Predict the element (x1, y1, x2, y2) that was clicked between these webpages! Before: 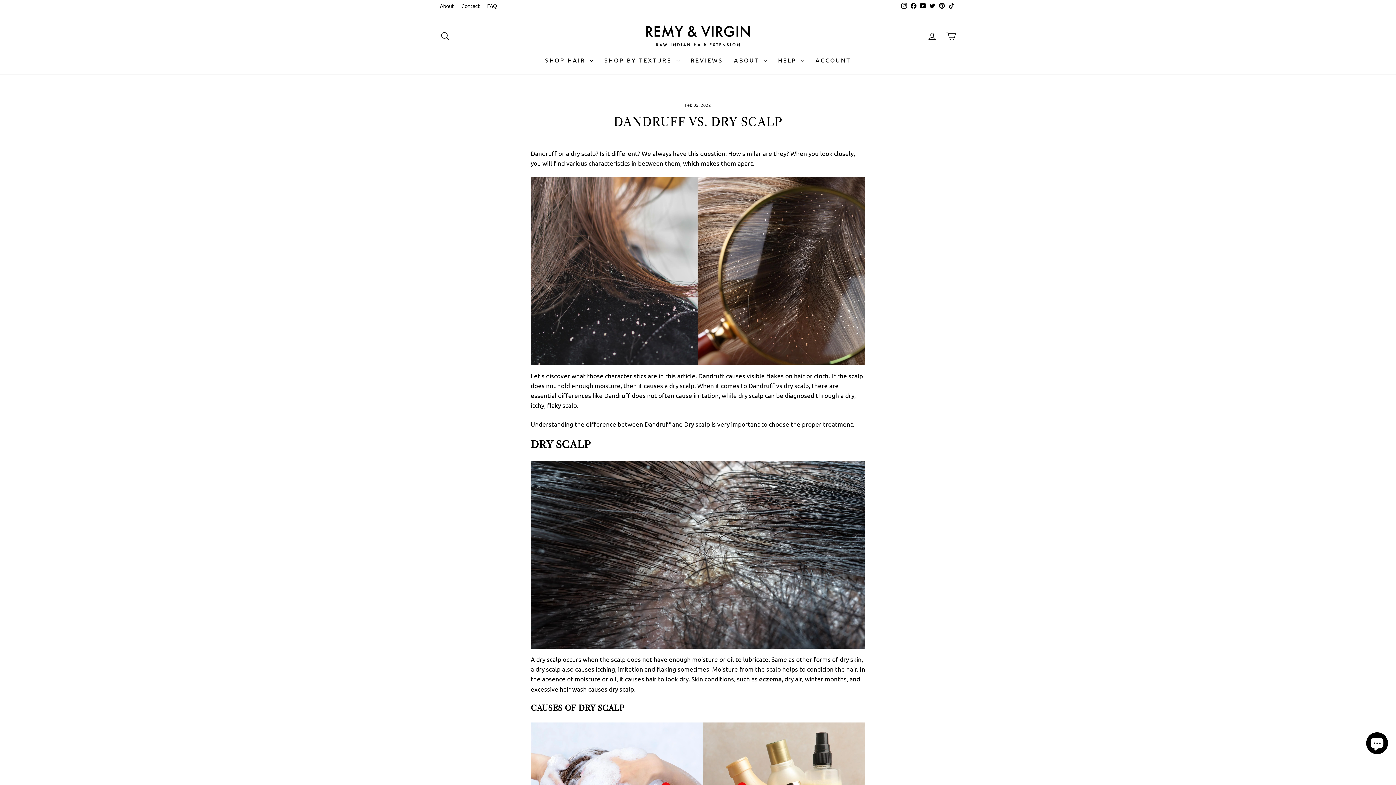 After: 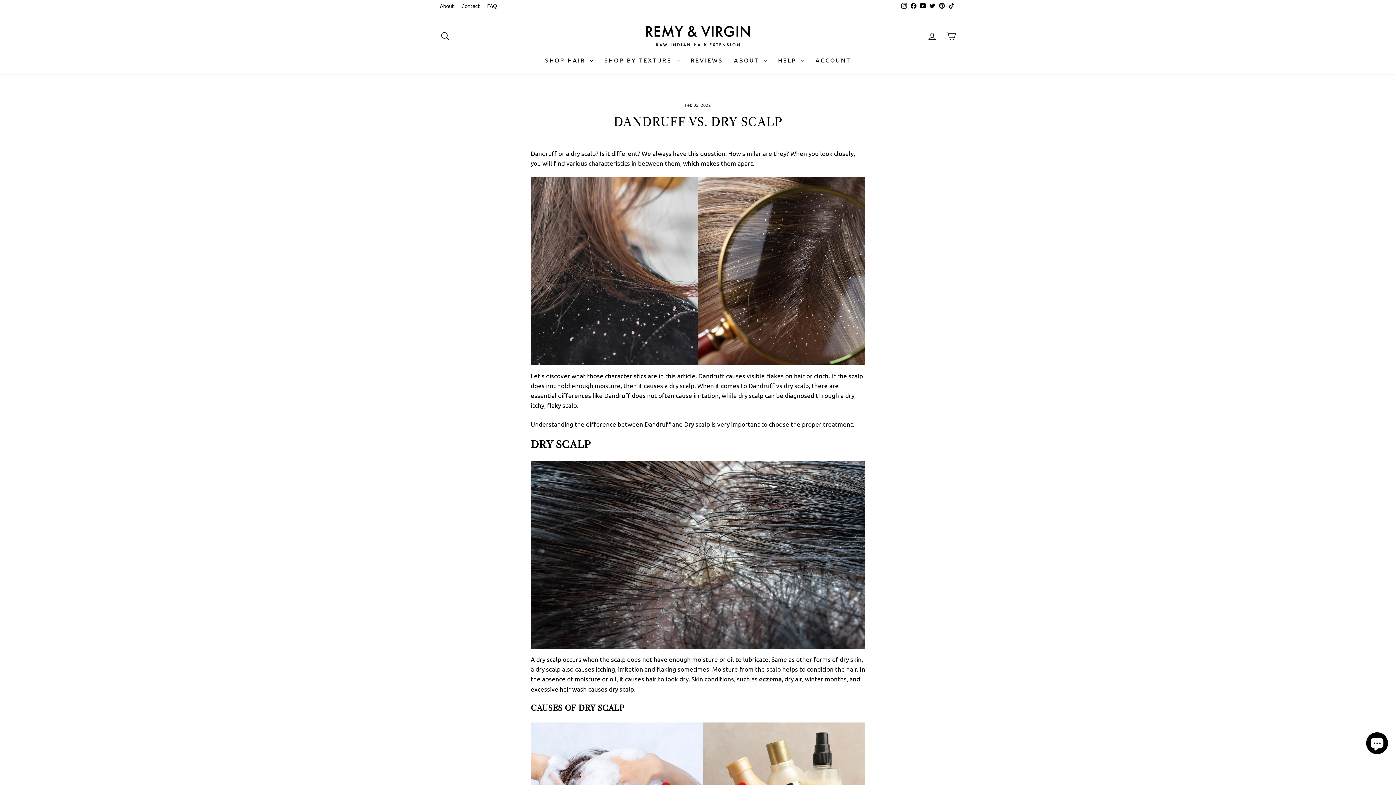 Action: label: YouTube bbox: (918, 0, 928, 12)